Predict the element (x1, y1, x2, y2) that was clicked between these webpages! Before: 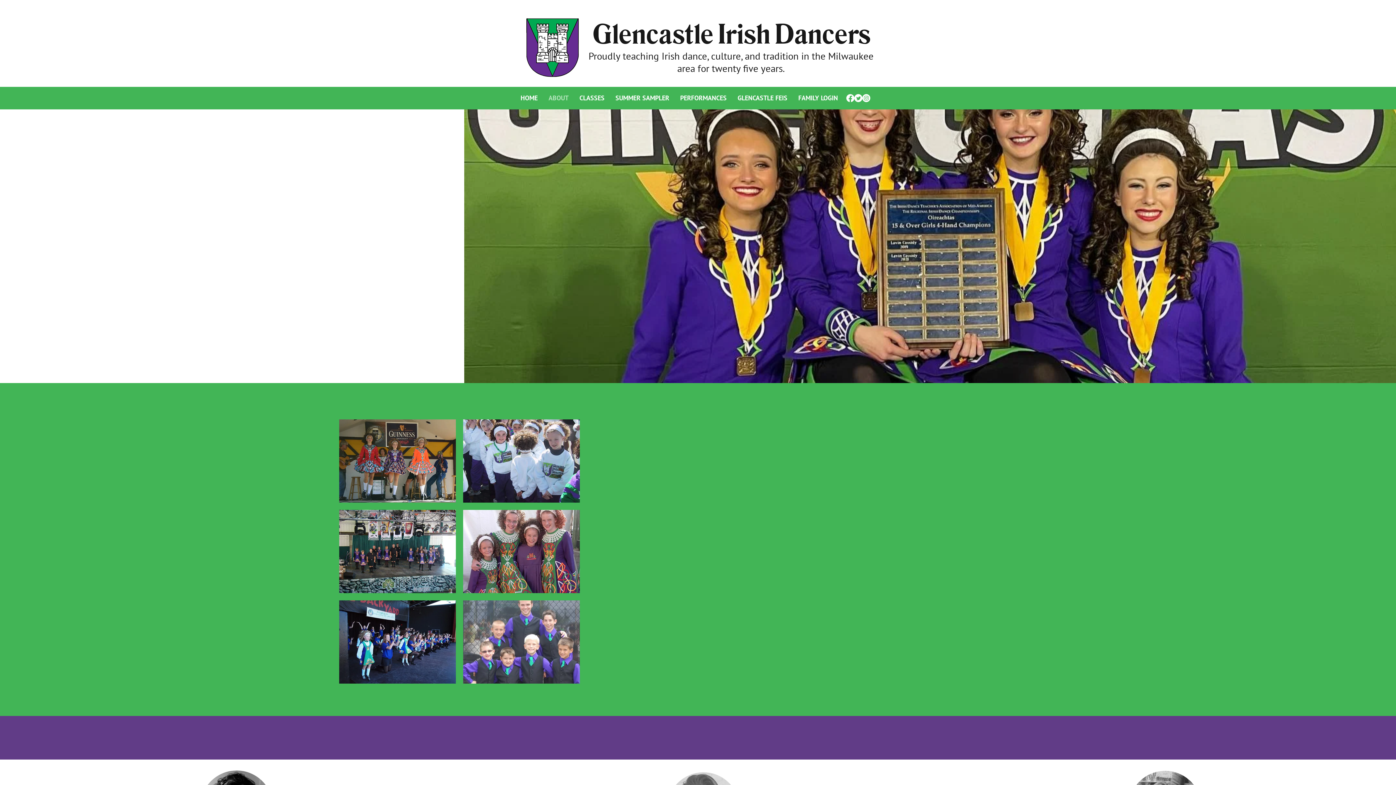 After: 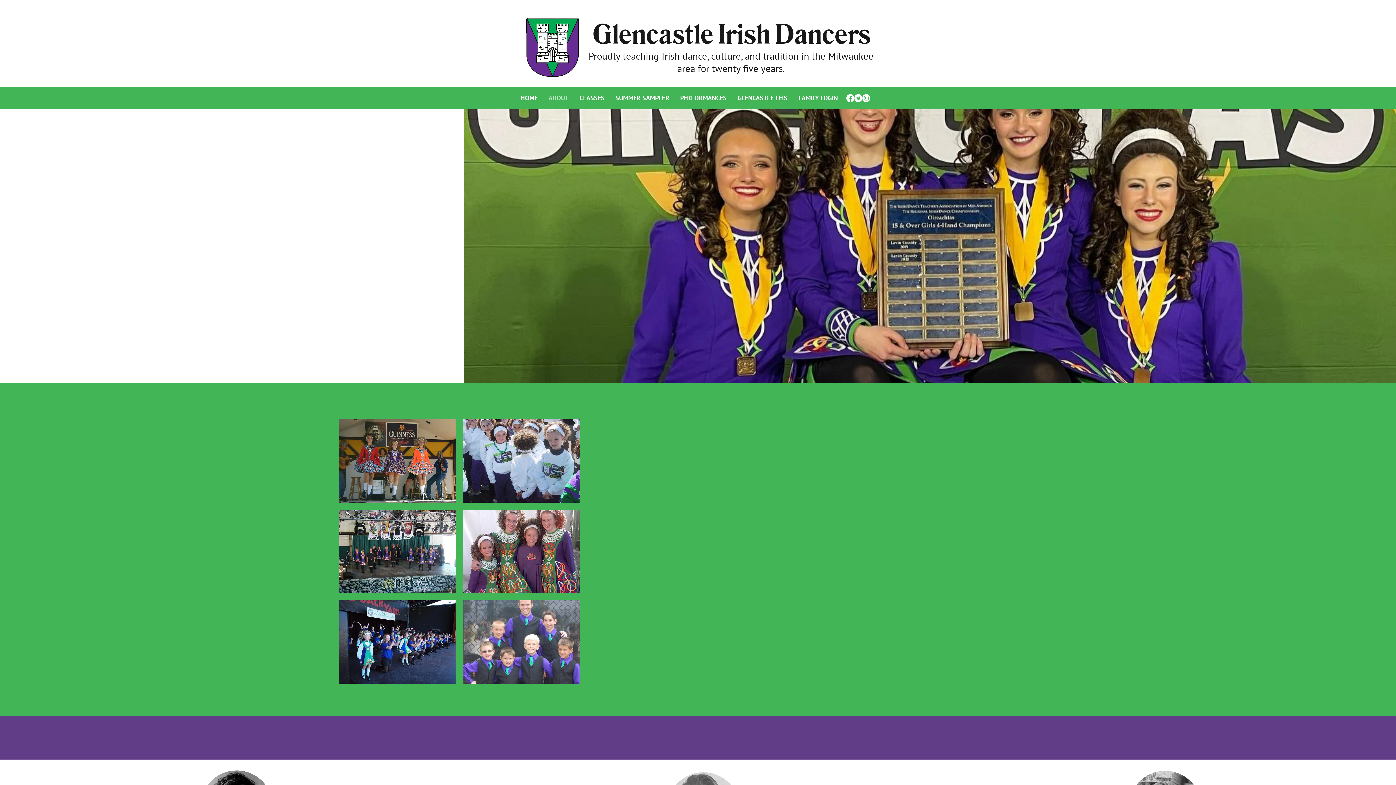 Action: bbox: (846, 94, 854, 102) label: facebook